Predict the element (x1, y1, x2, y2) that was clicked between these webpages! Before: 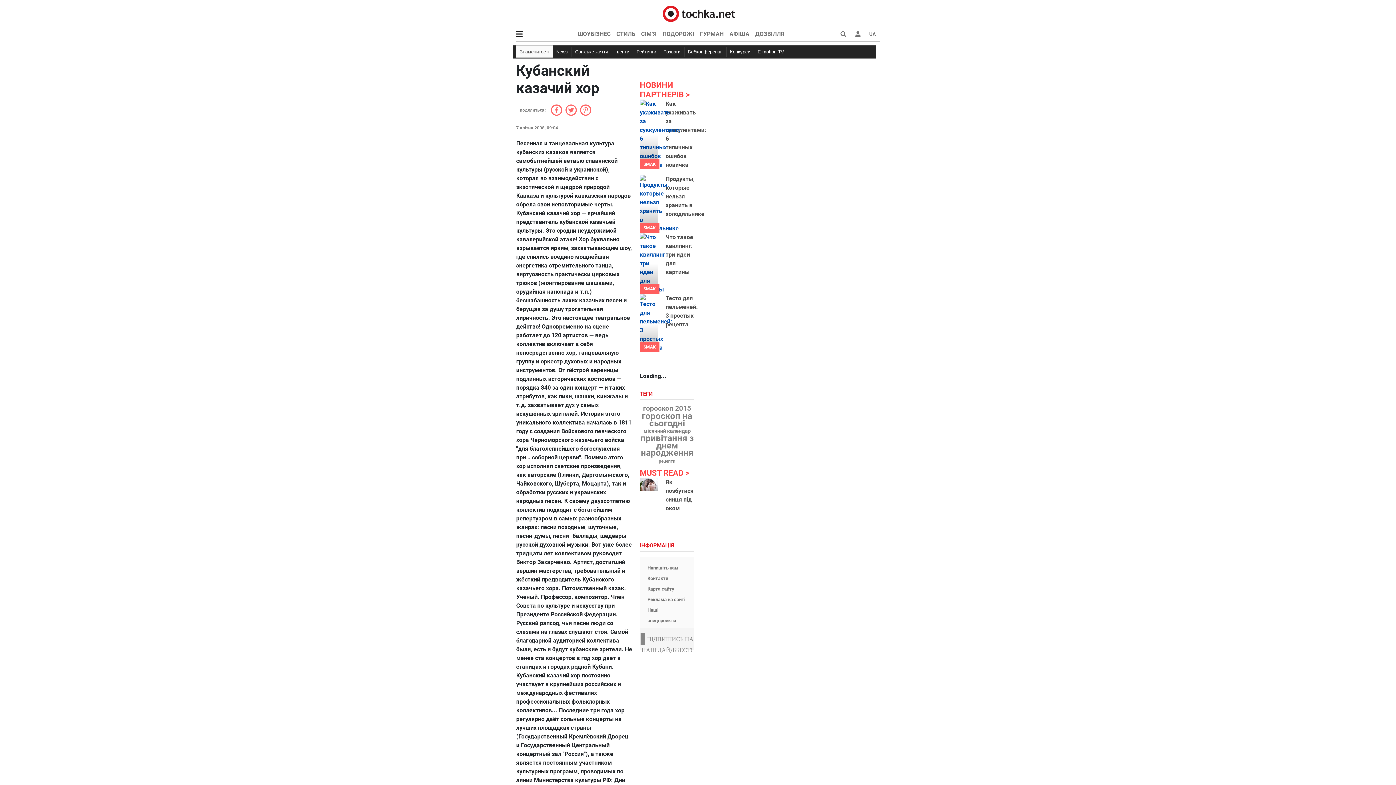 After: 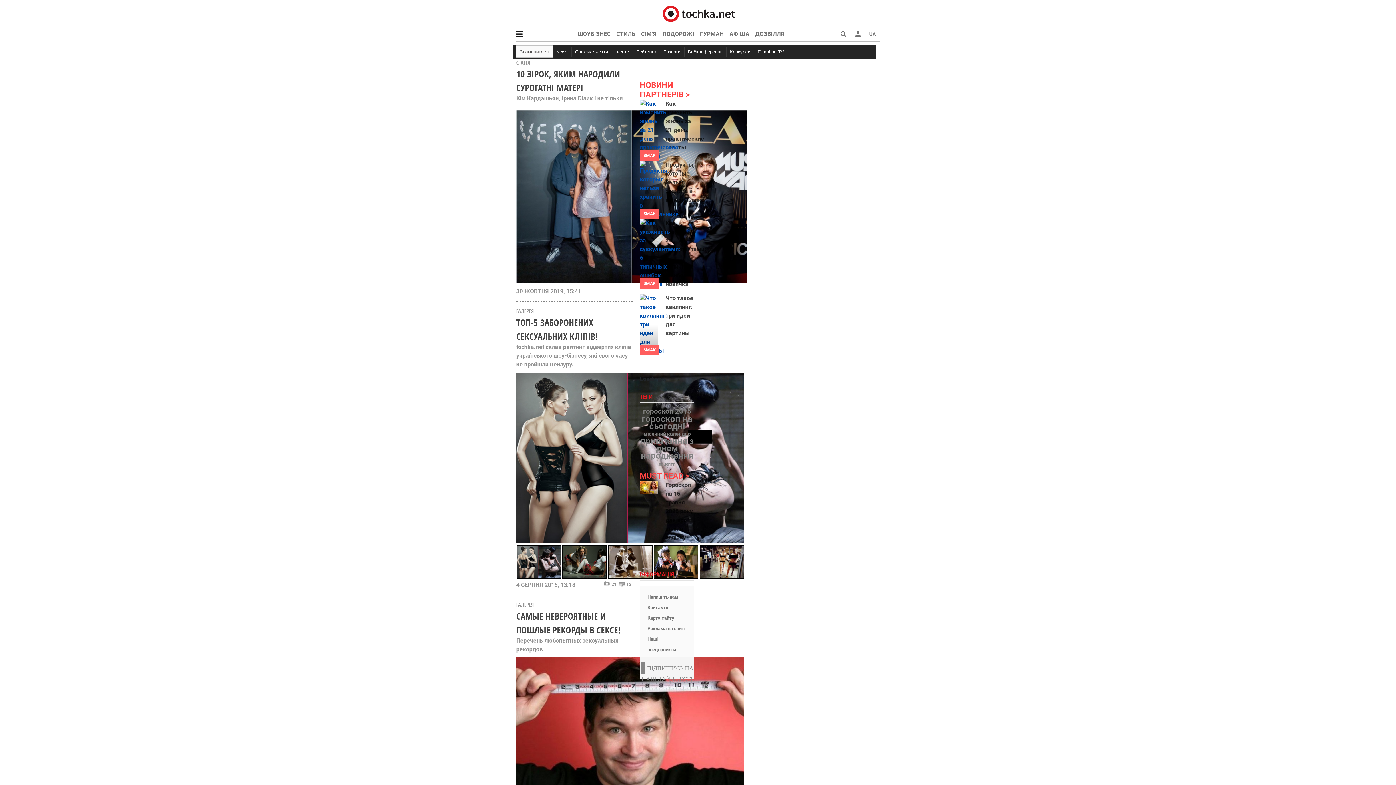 Action: bbox: (516, 45, 553, 57) label: Знаменитості